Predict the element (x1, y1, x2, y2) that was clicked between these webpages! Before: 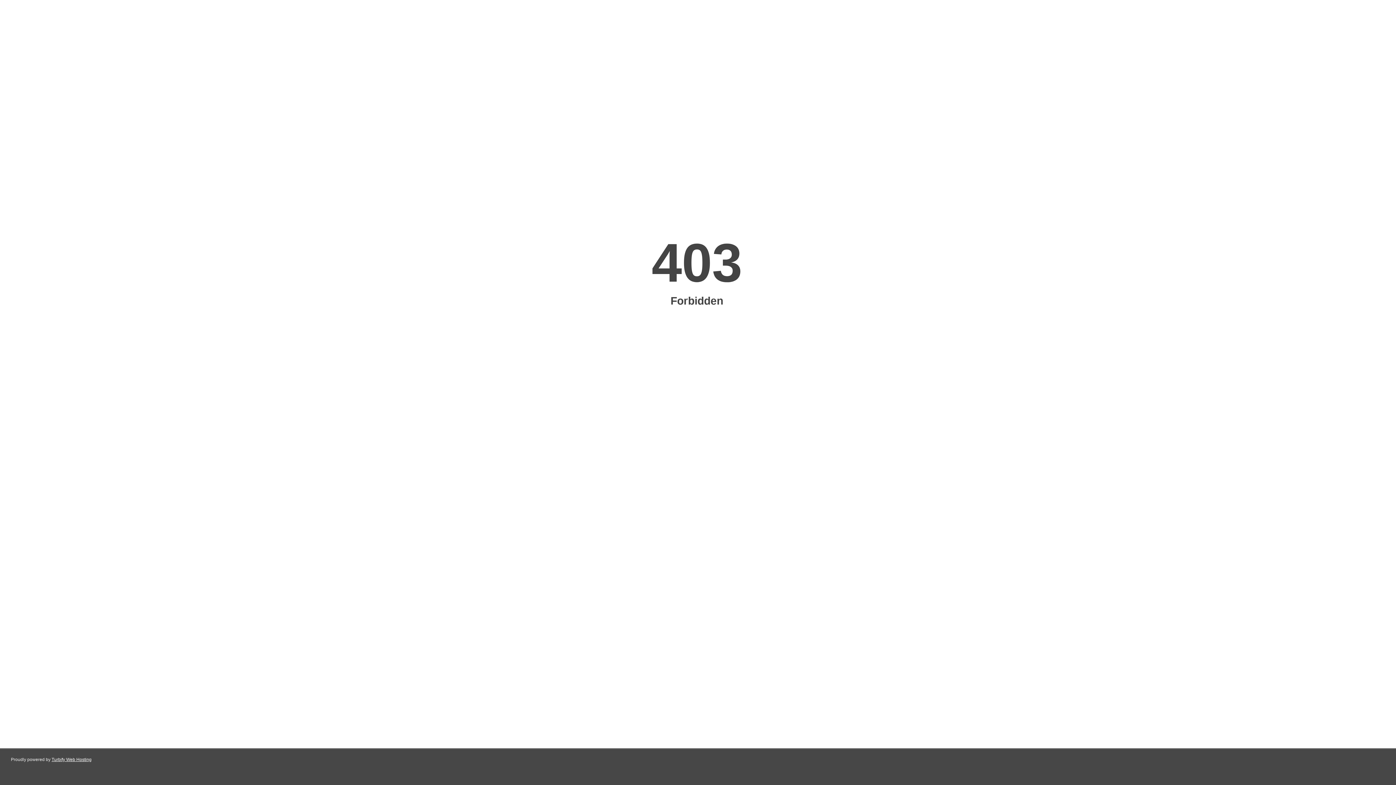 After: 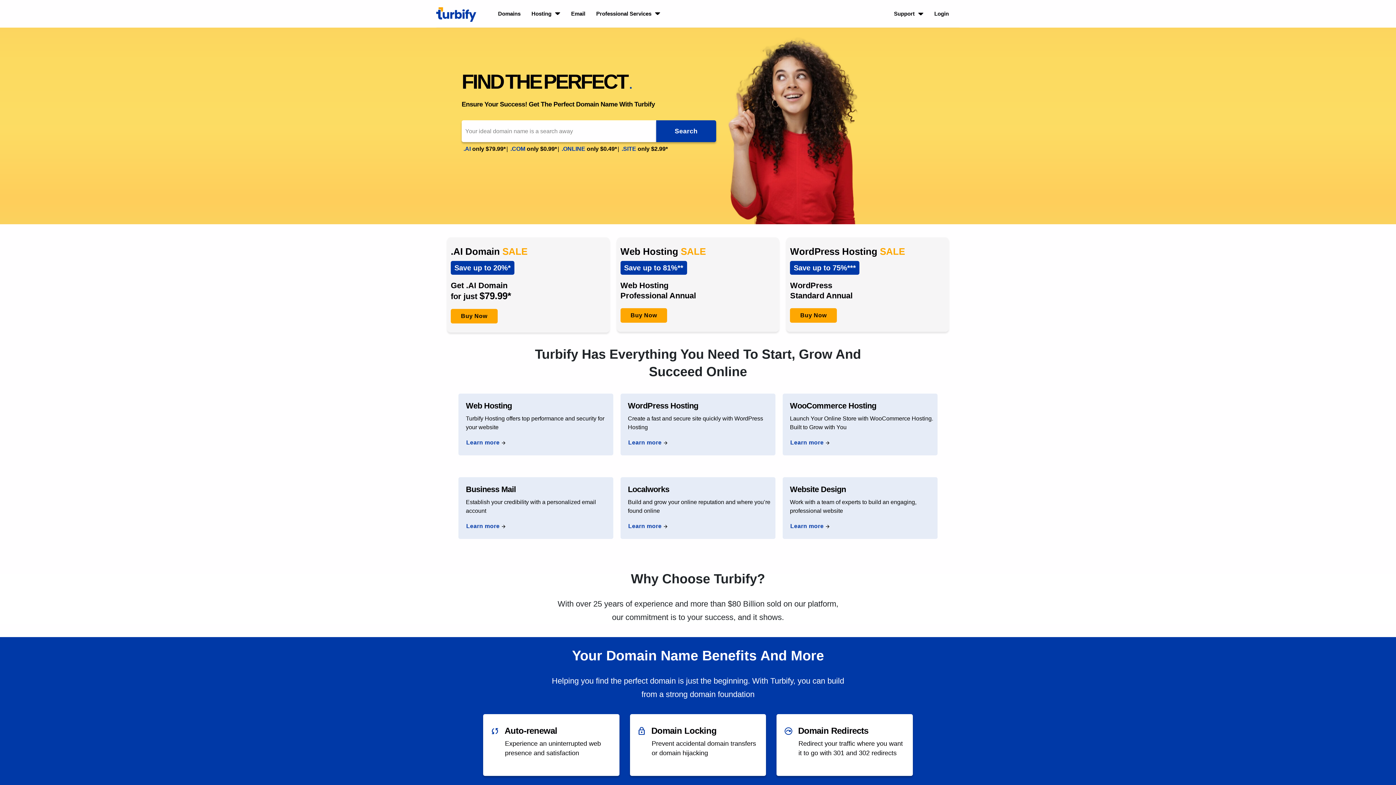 Action: label: Turbify Web Hosting bbox: (51, 757, 91, 762)